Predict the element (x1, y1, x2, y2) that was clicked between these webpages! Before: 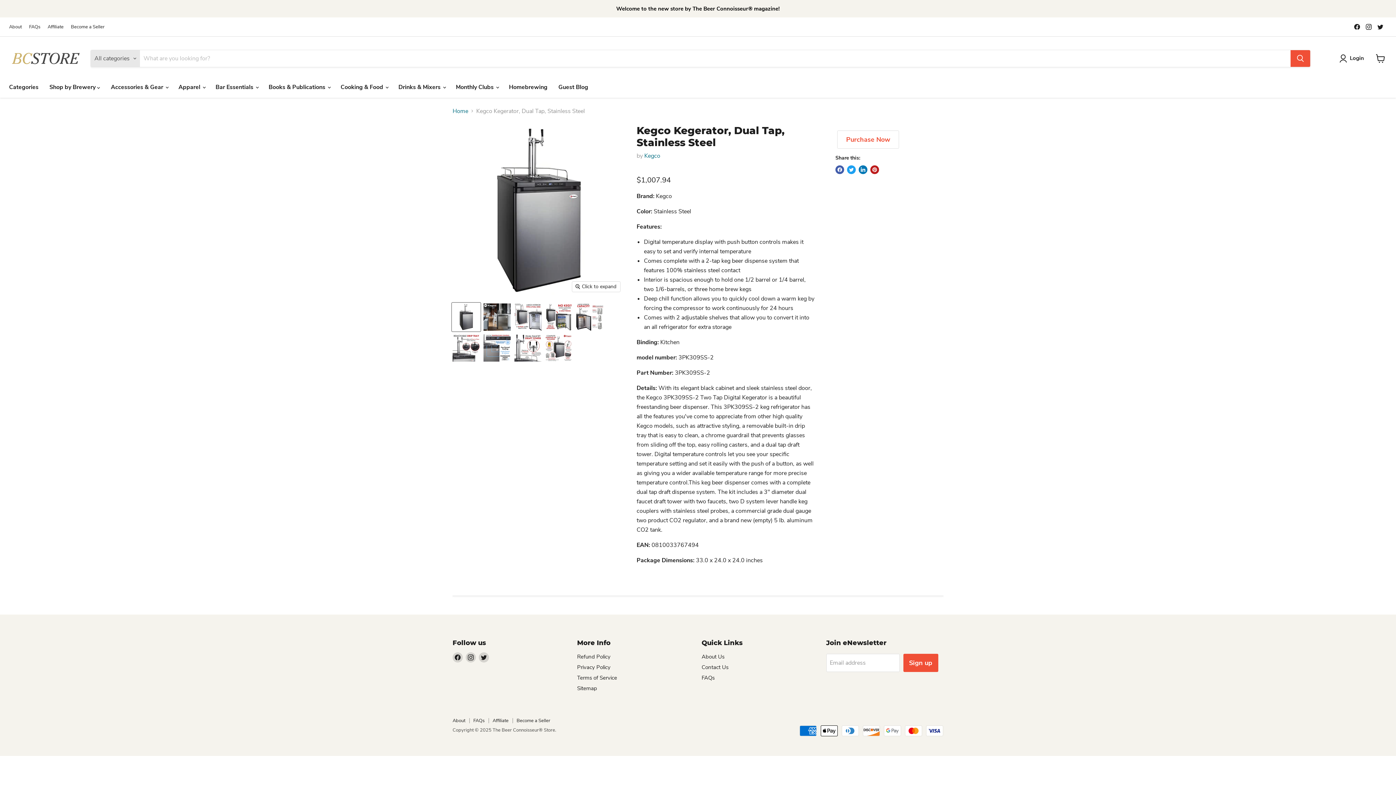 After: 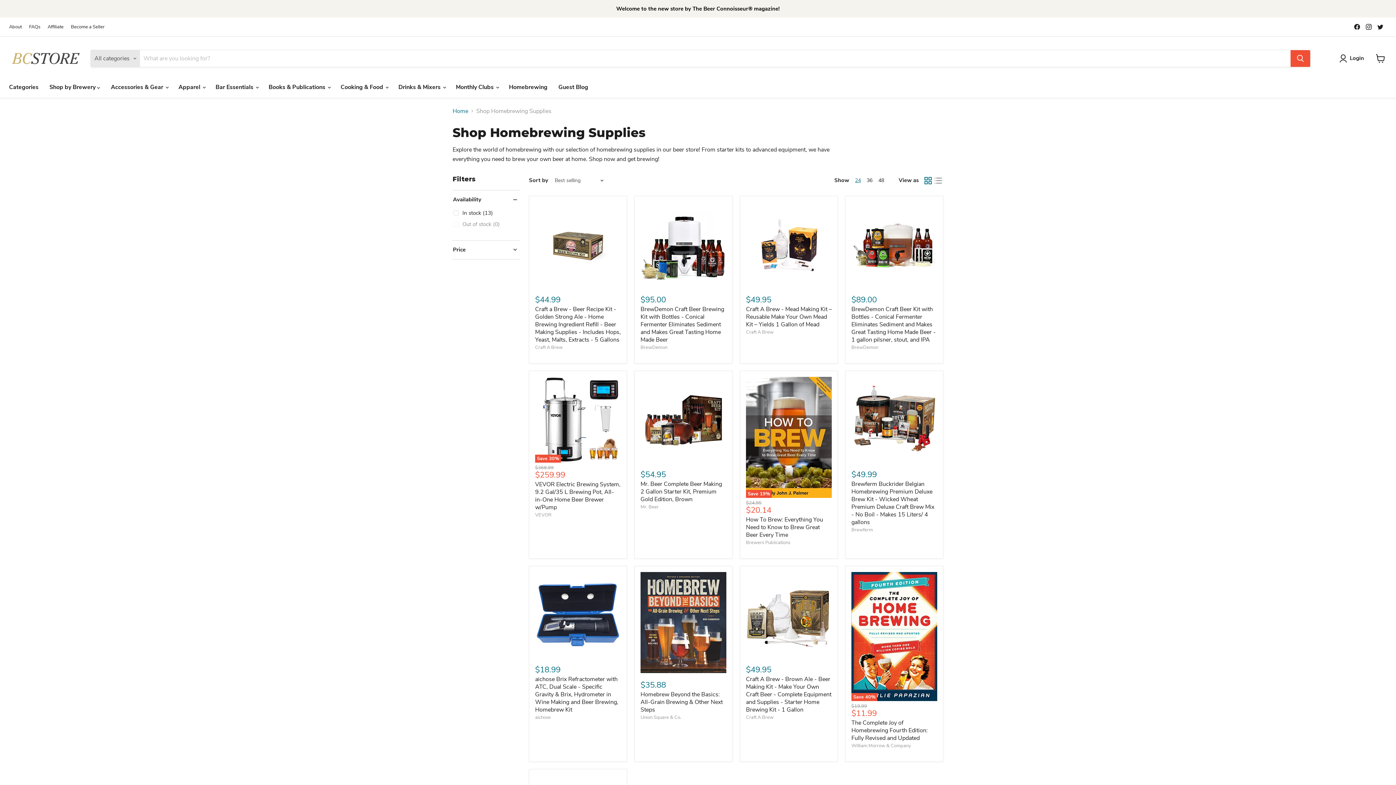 Action: bbox: (503, 79, 553, 94) label: Homebrewing